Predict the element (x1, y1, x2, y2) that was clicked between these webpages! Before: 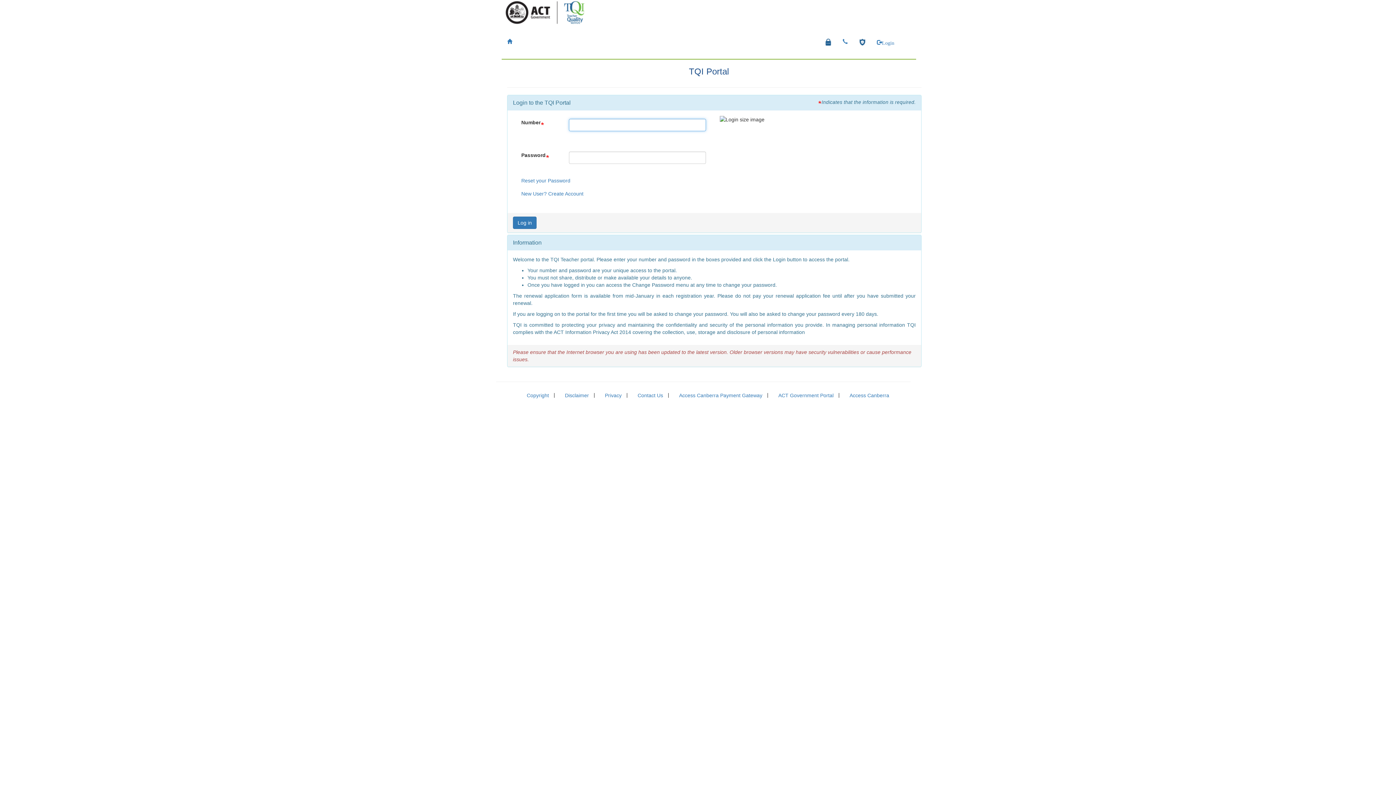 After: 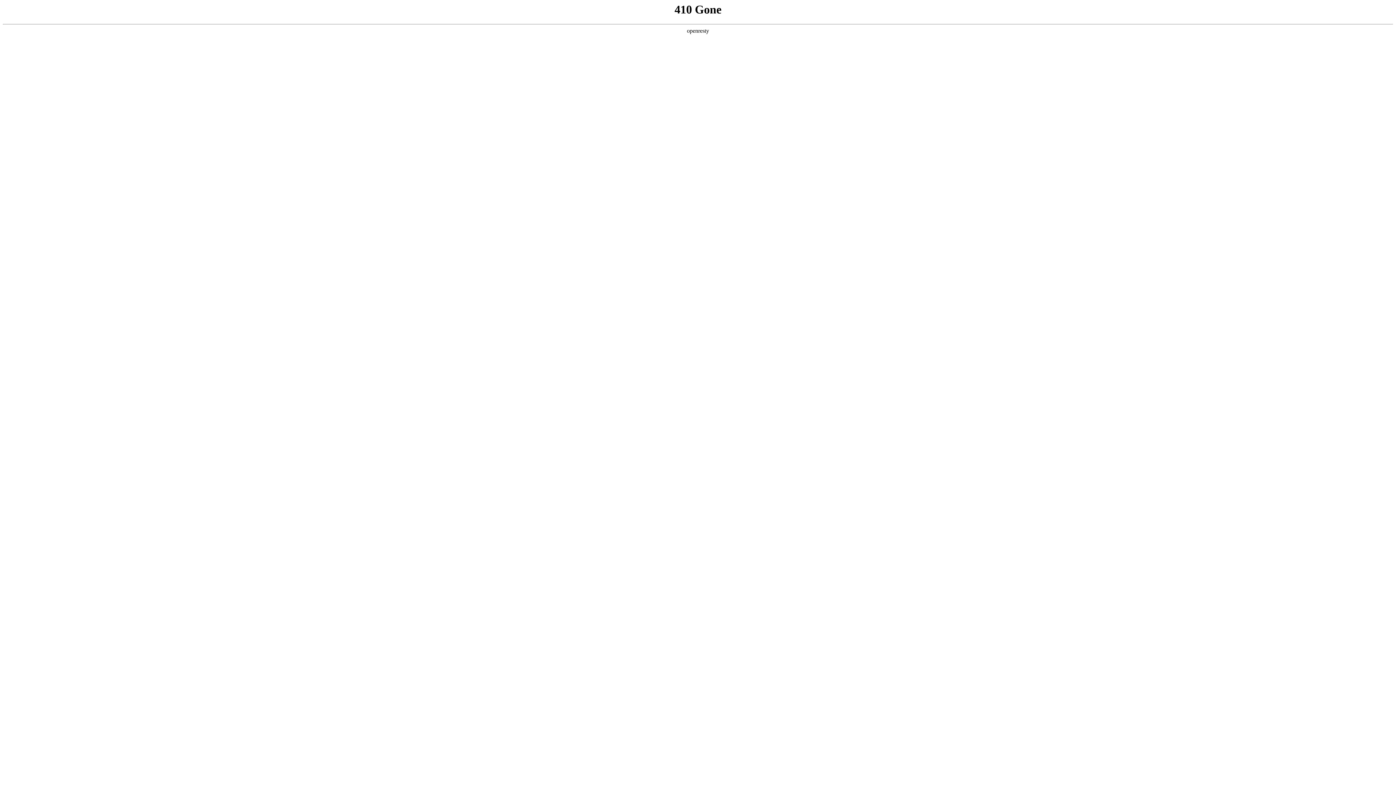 Action: bbox: (853, 32, 871, 51)